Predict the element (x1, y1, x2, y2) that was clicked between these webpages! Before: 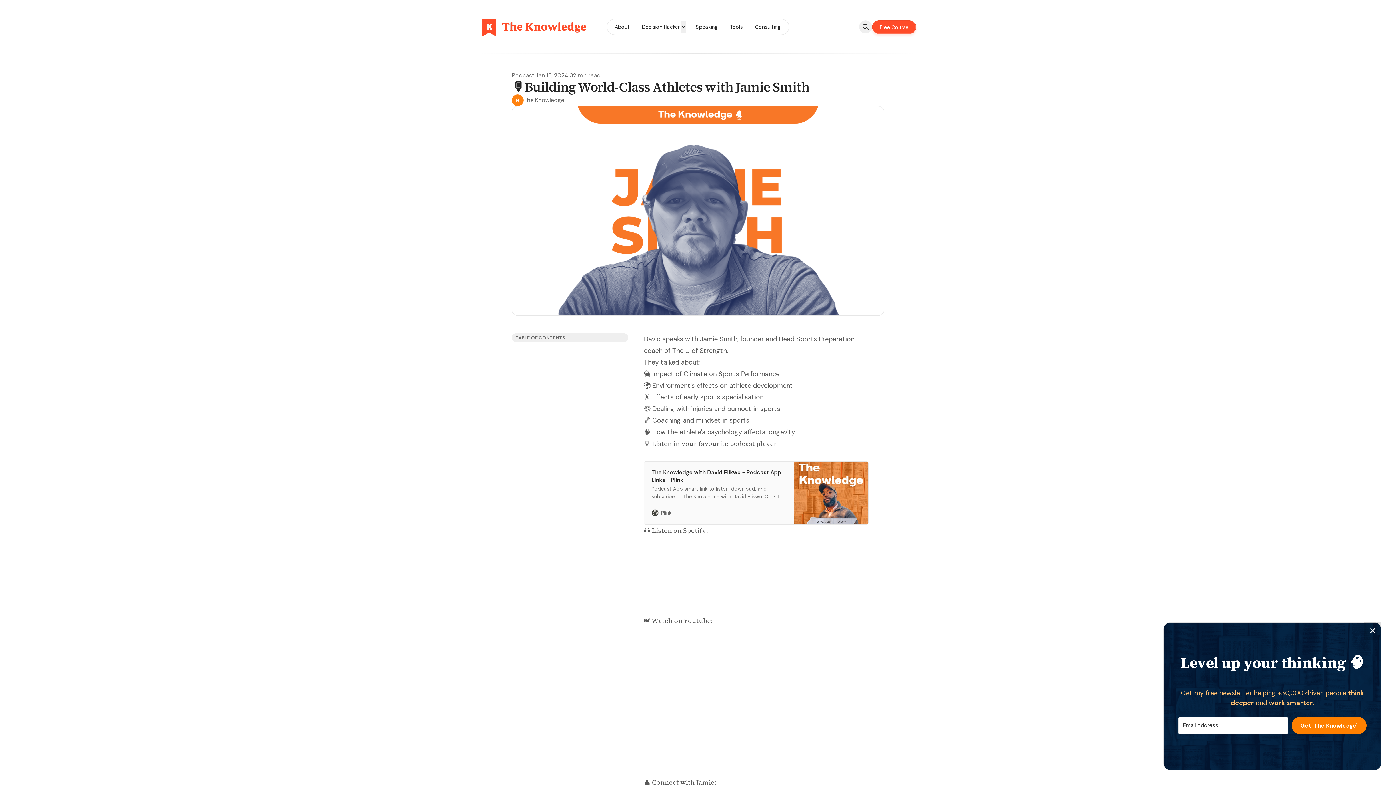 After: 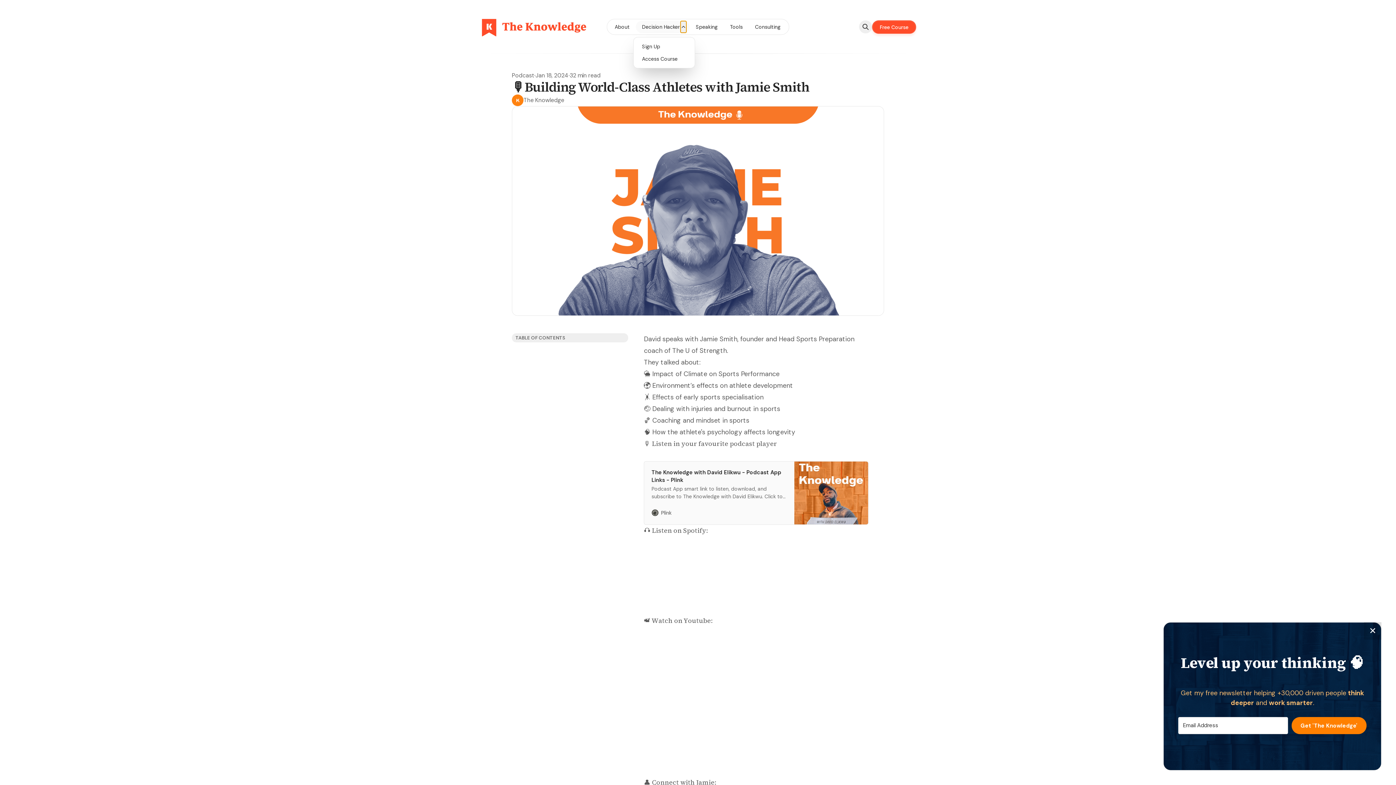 Action: bbox: (680, 21, 686, 32) label: Menu toggle